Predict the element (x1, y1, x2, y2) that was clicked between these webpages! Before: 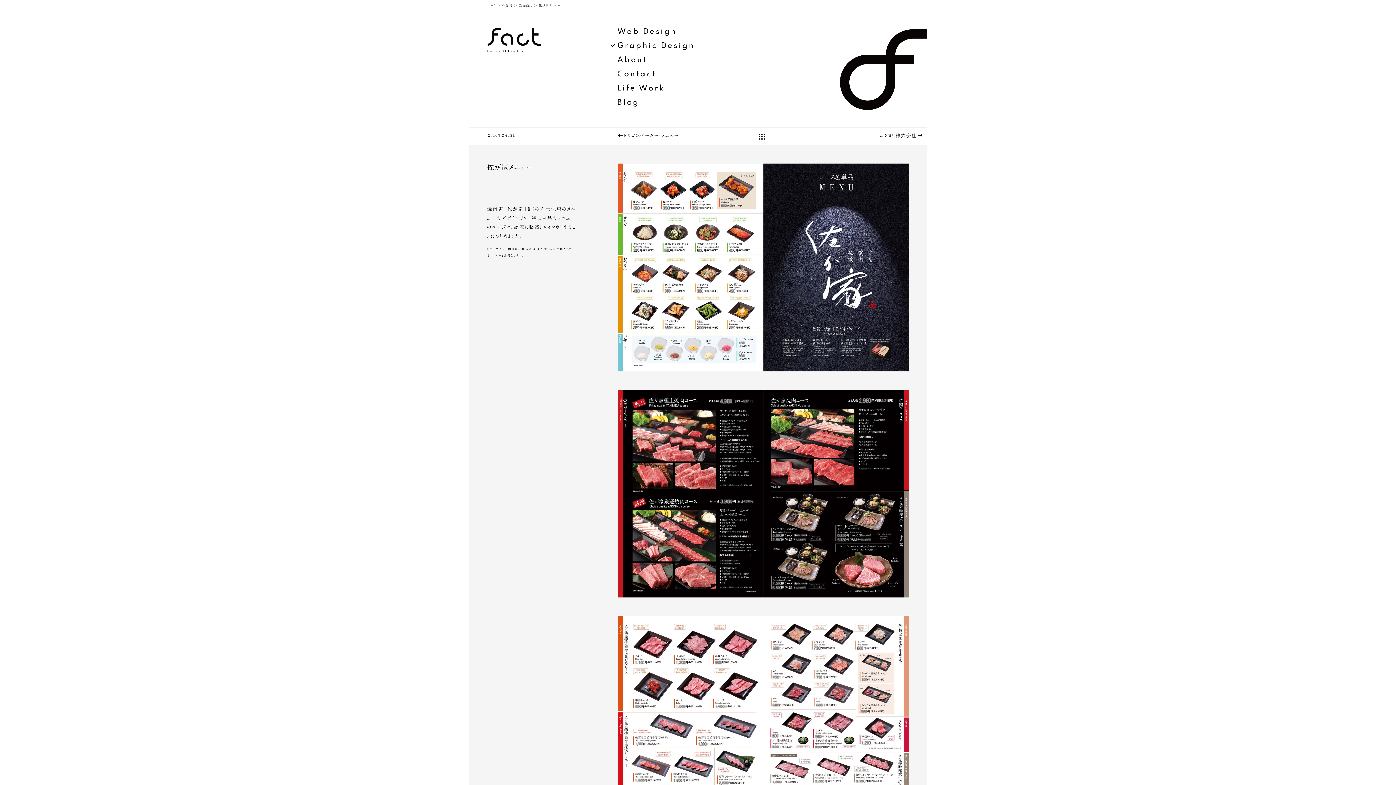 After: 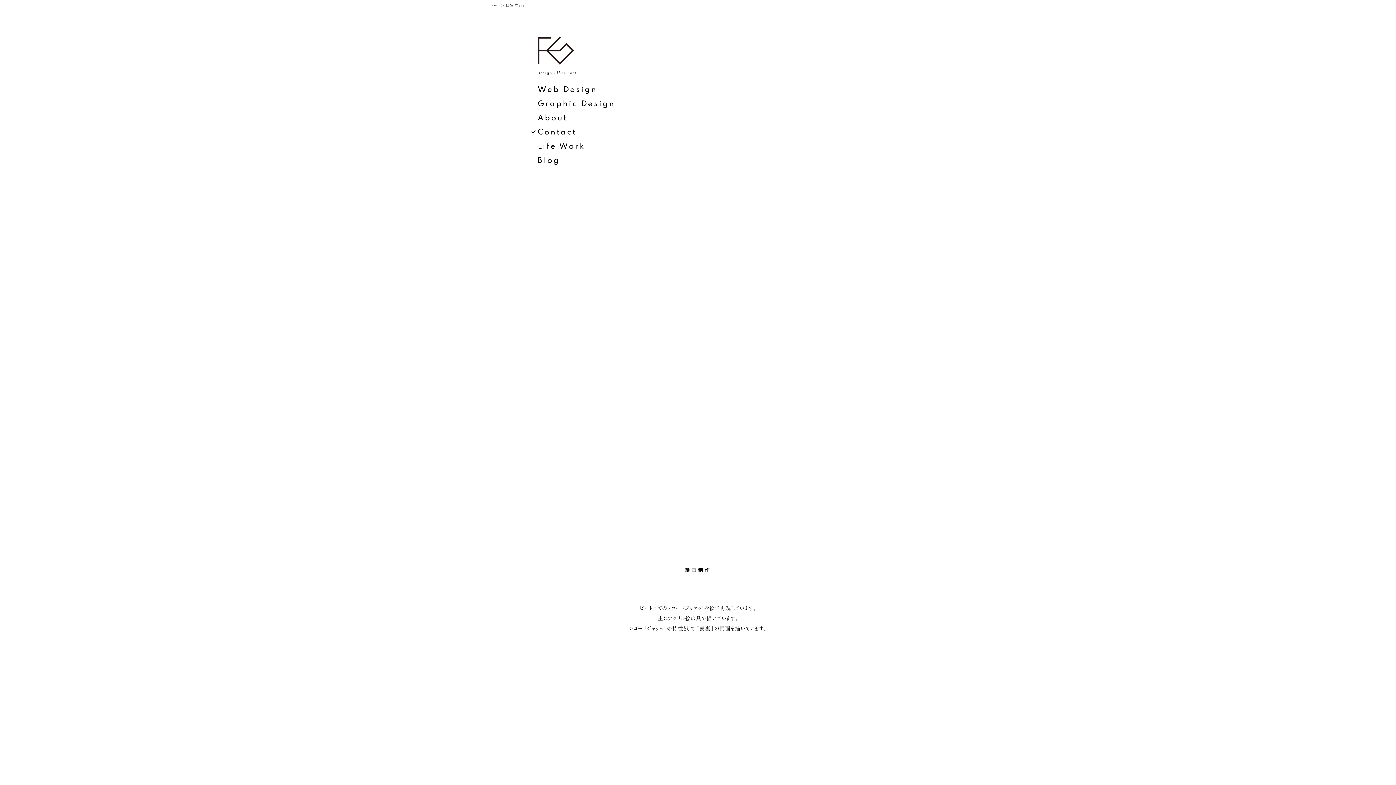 Action: bbox: (617, 81, 695, 95) label: Life Work